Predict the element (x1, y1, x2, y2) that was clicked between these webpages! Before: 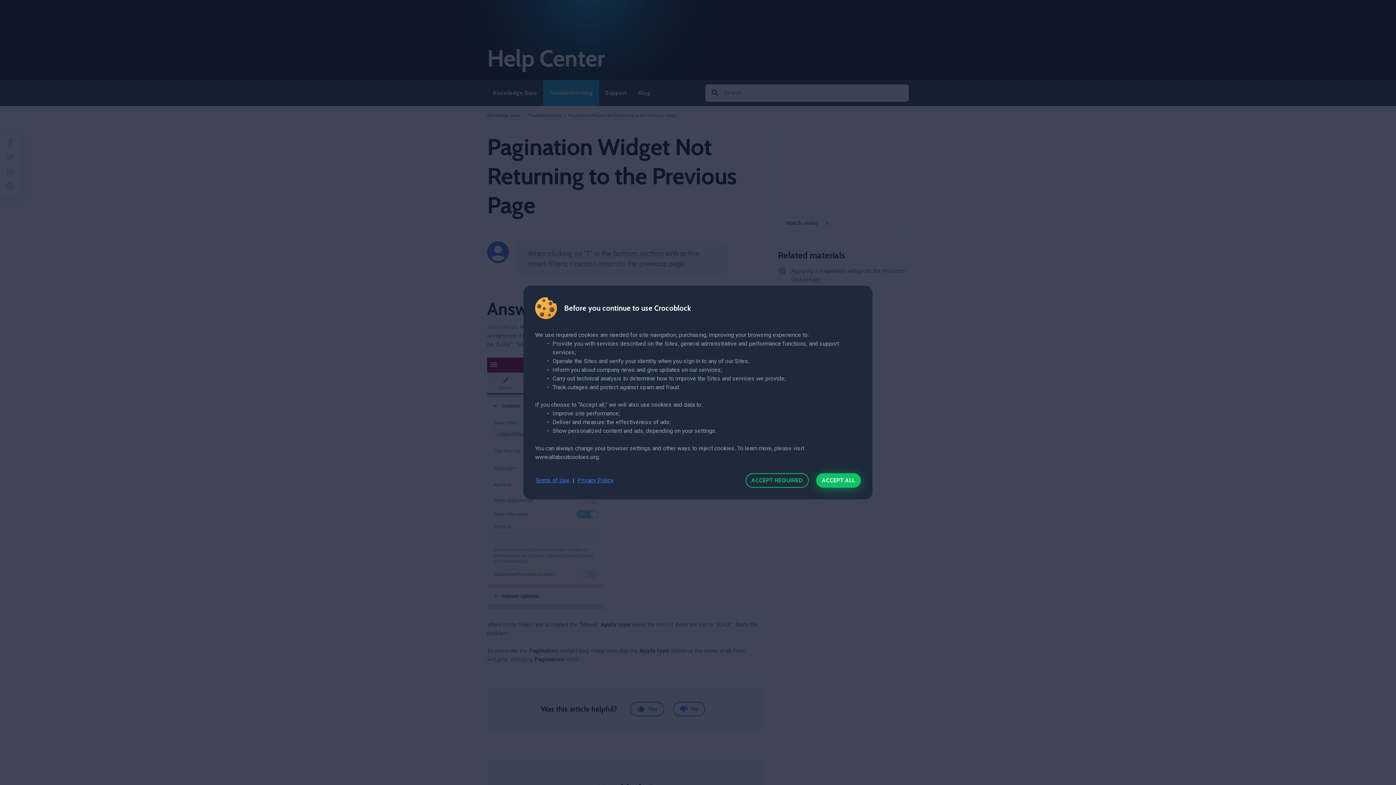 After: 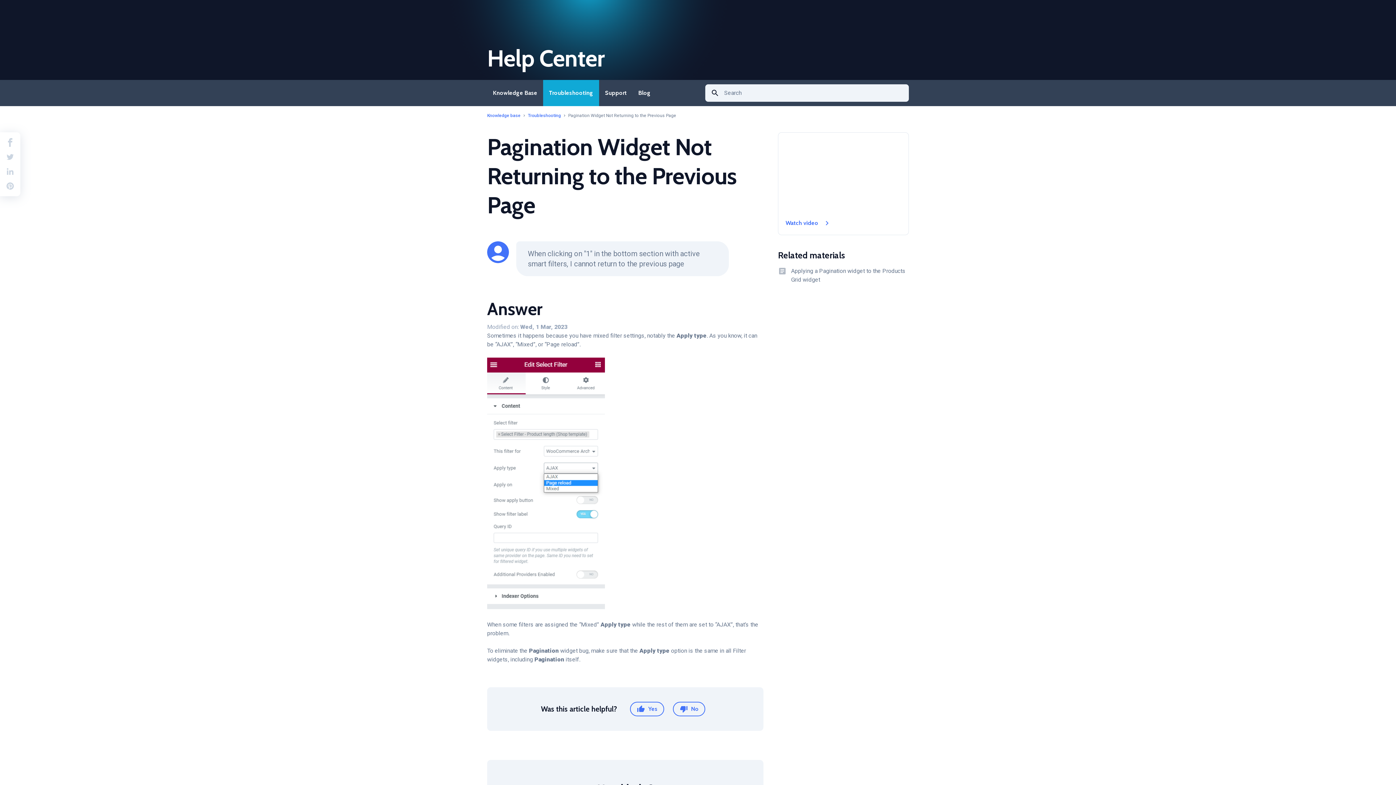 Action: bbox: (816, 473, 861, 488) label: ACCEPT ALL